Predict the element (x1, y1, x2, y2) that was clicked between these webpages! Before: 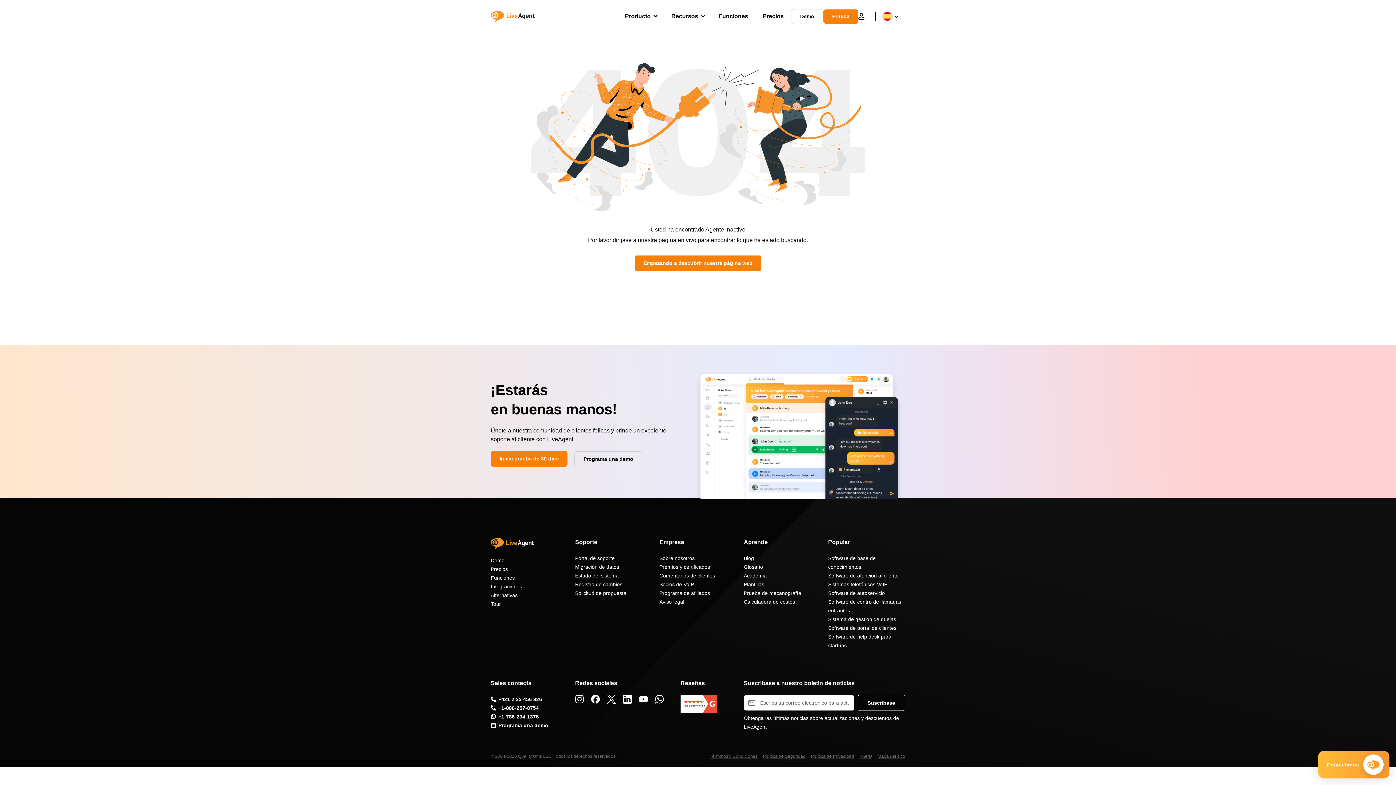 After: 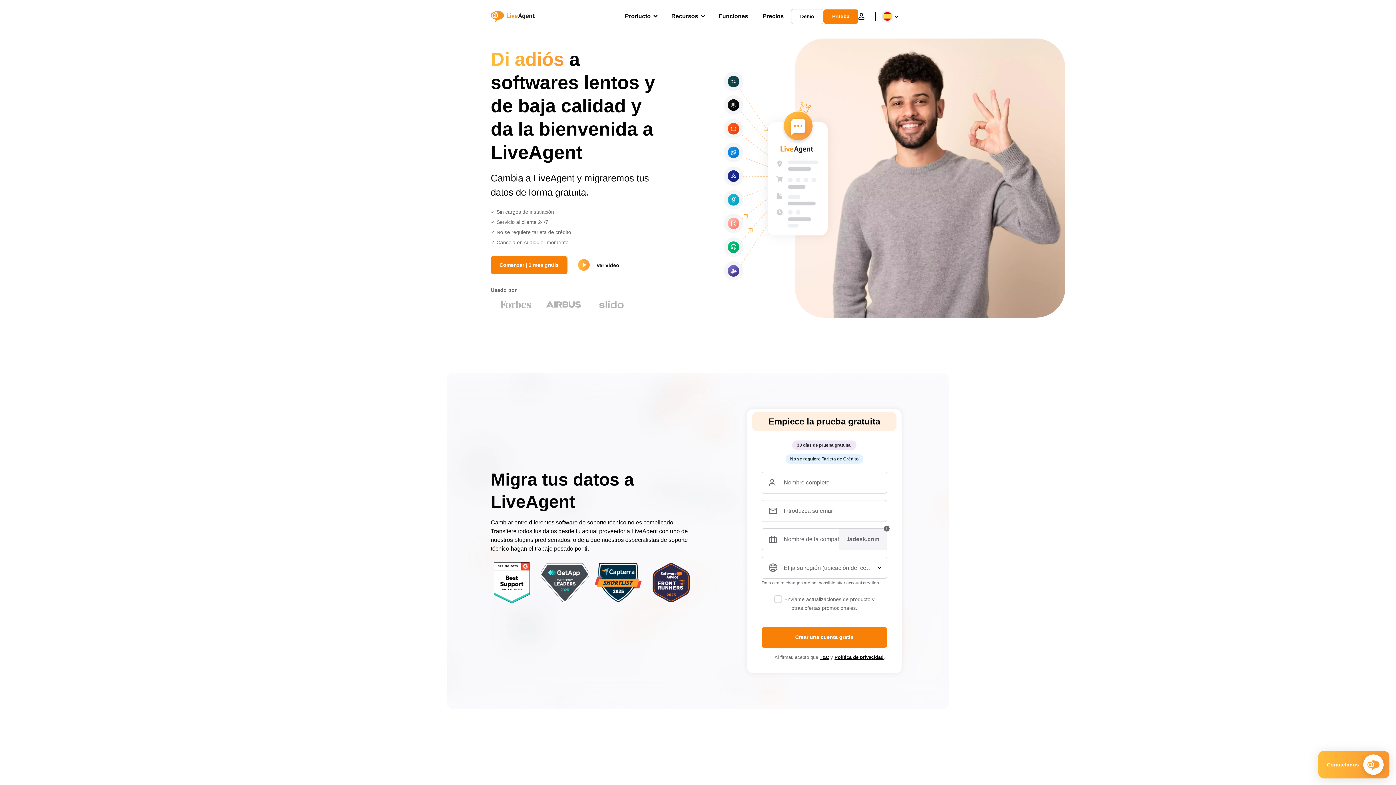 Action: label: Migración de datos bbox: (575, 564, 619, 570)